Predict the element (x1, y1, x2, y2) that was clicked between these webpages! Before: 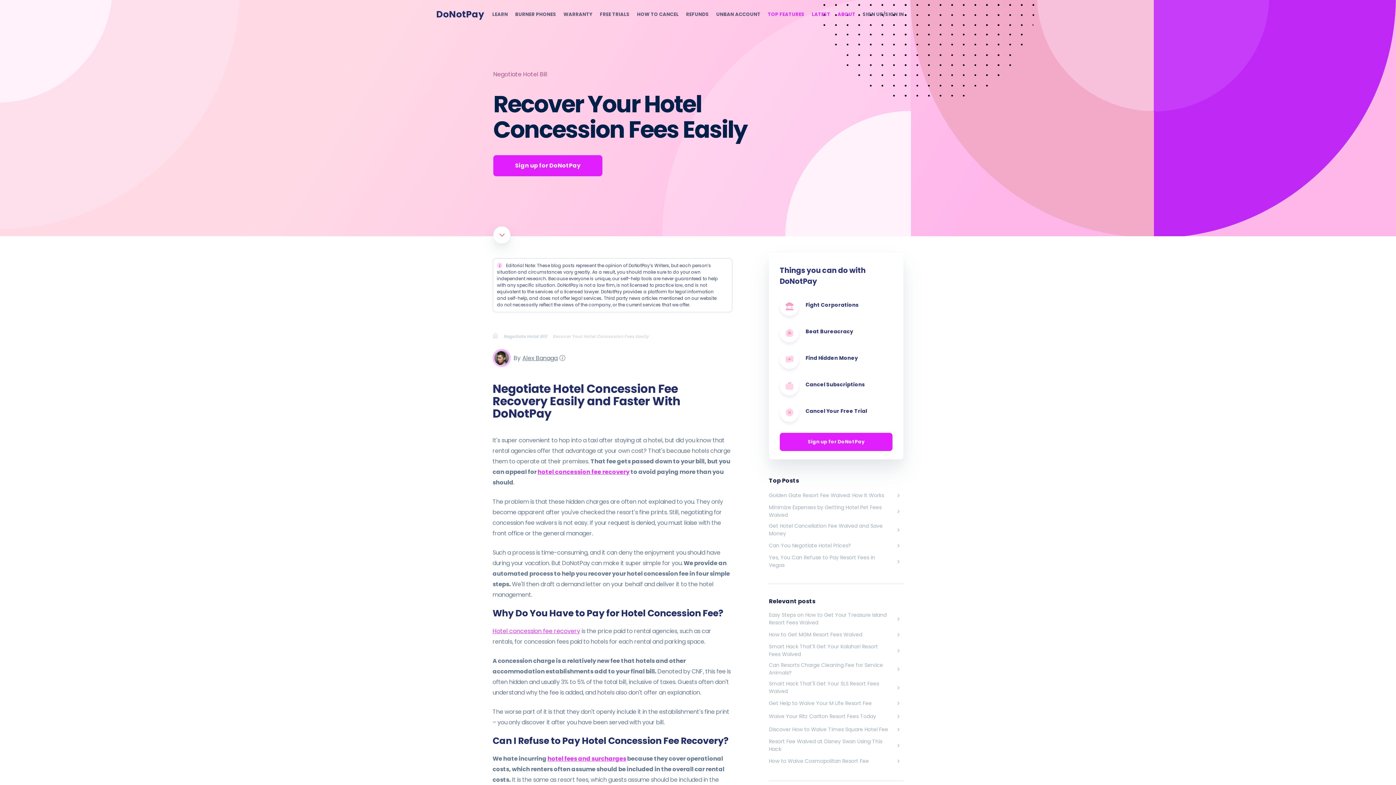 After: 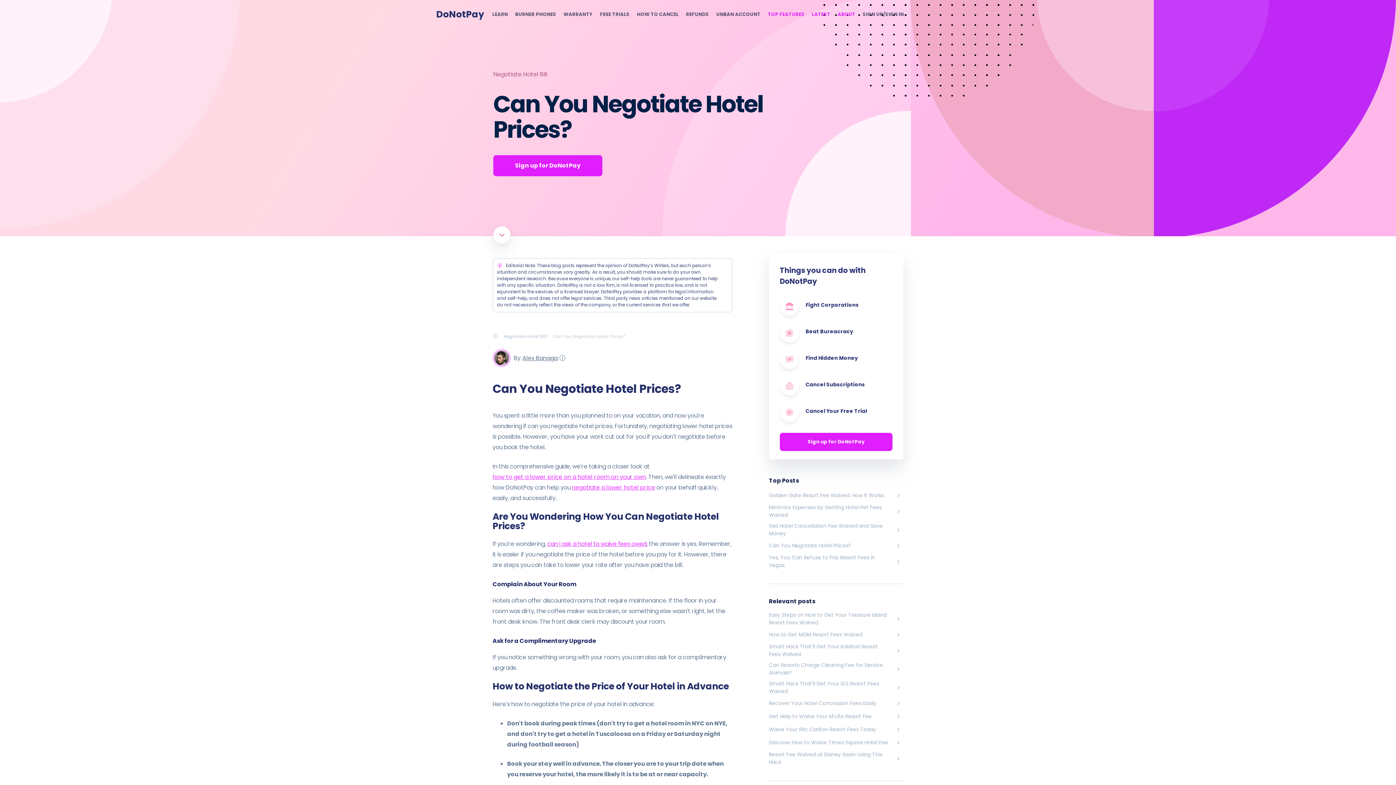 Action: bbox: (769, 541, 903, 550) label: Can You Negotiate Hotel Prices?